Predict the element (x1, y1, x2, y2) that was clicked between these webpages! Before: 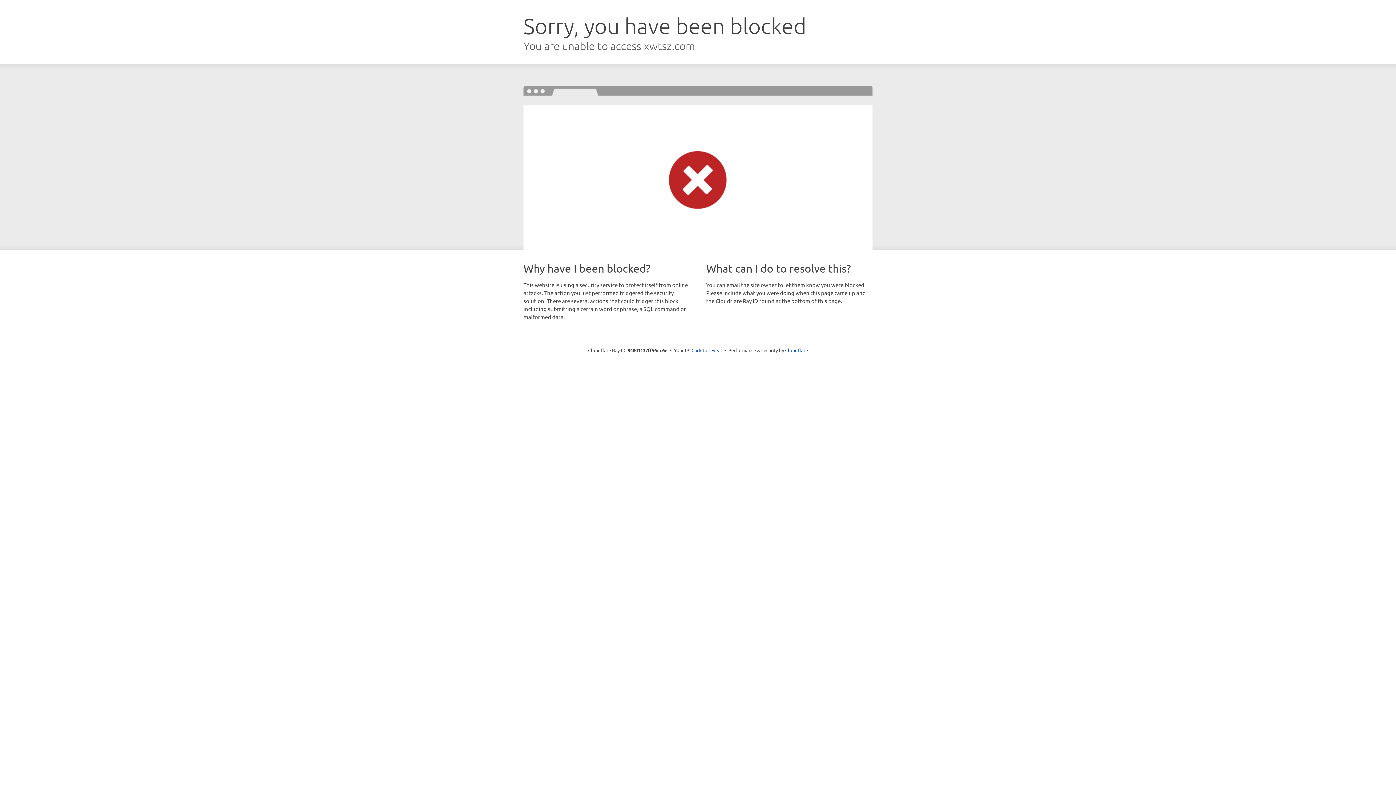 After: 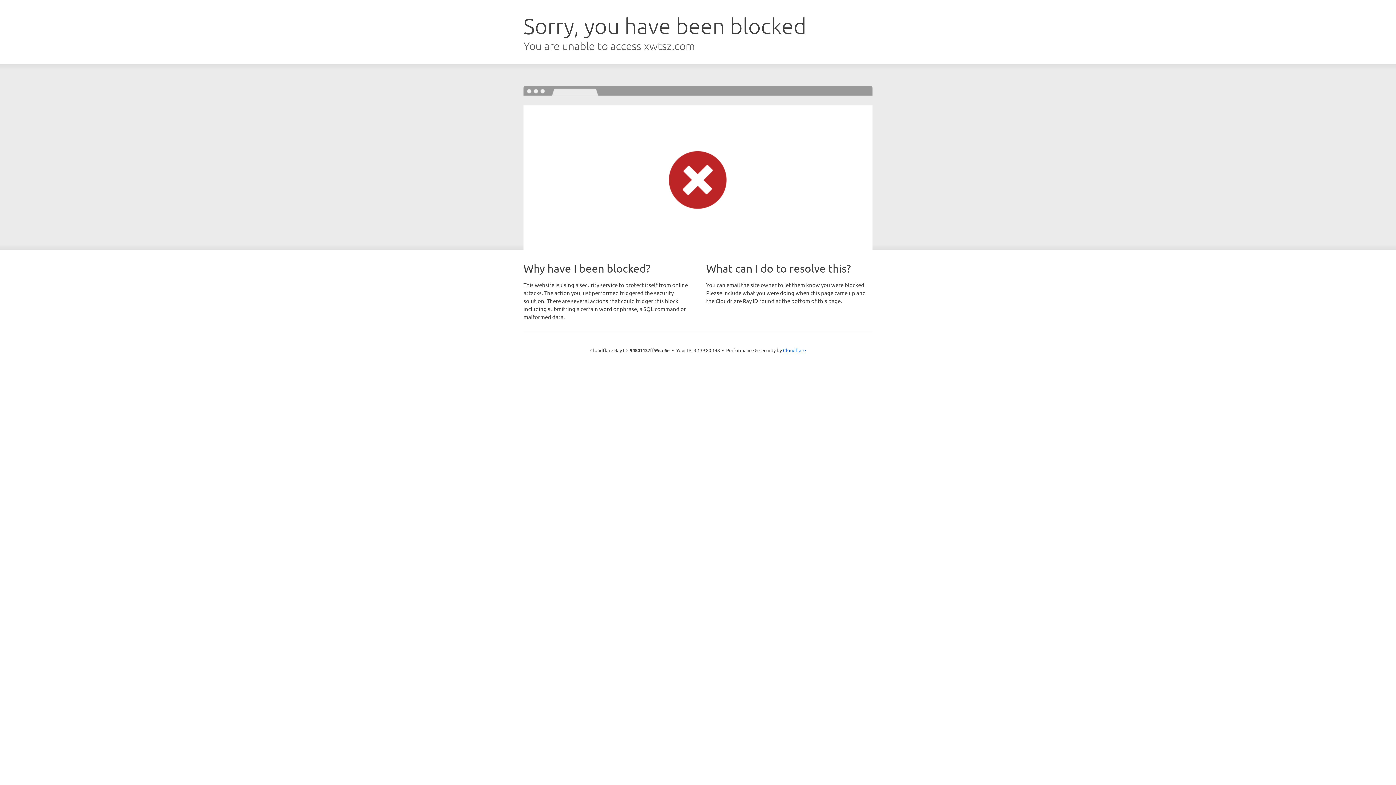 Action: bbox: (691, 346, 722, 353) label: Click to reveal